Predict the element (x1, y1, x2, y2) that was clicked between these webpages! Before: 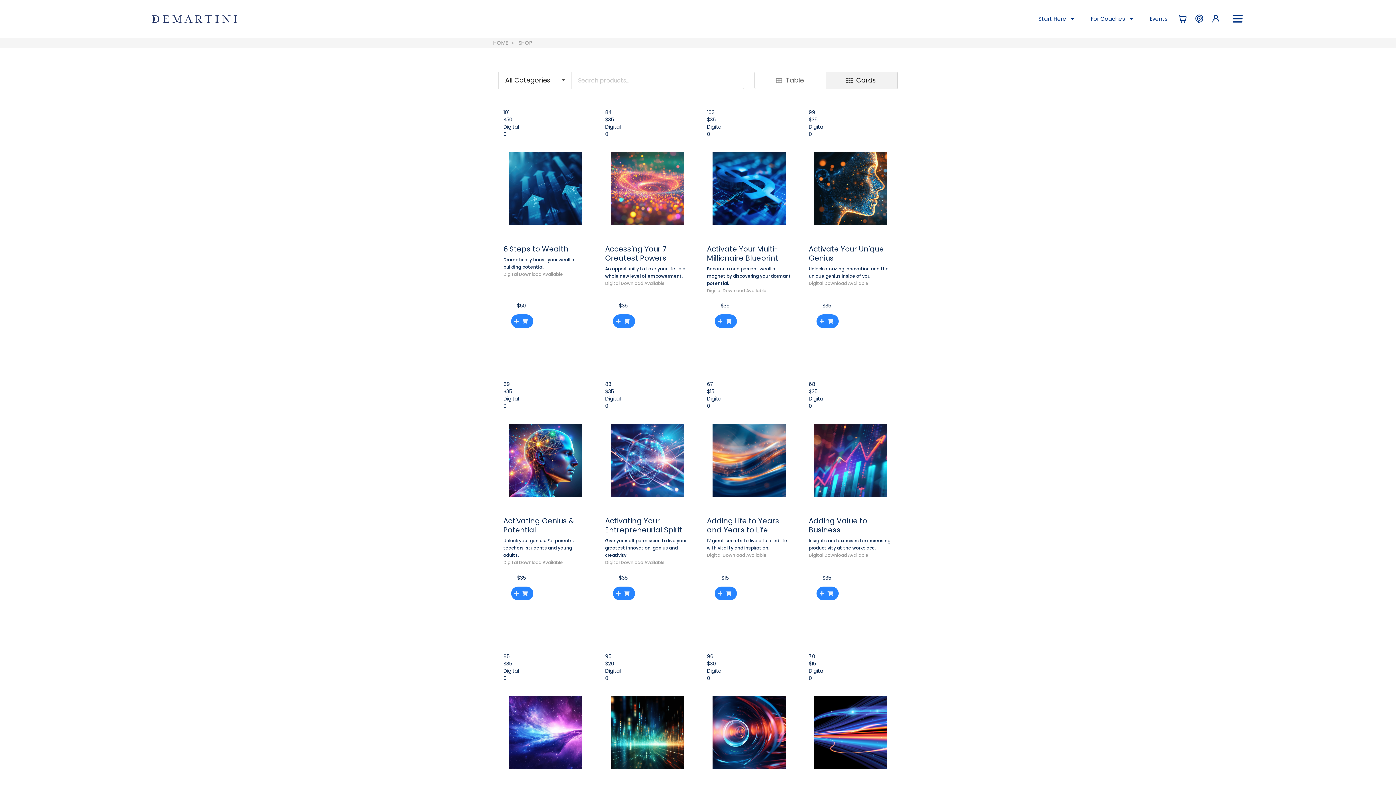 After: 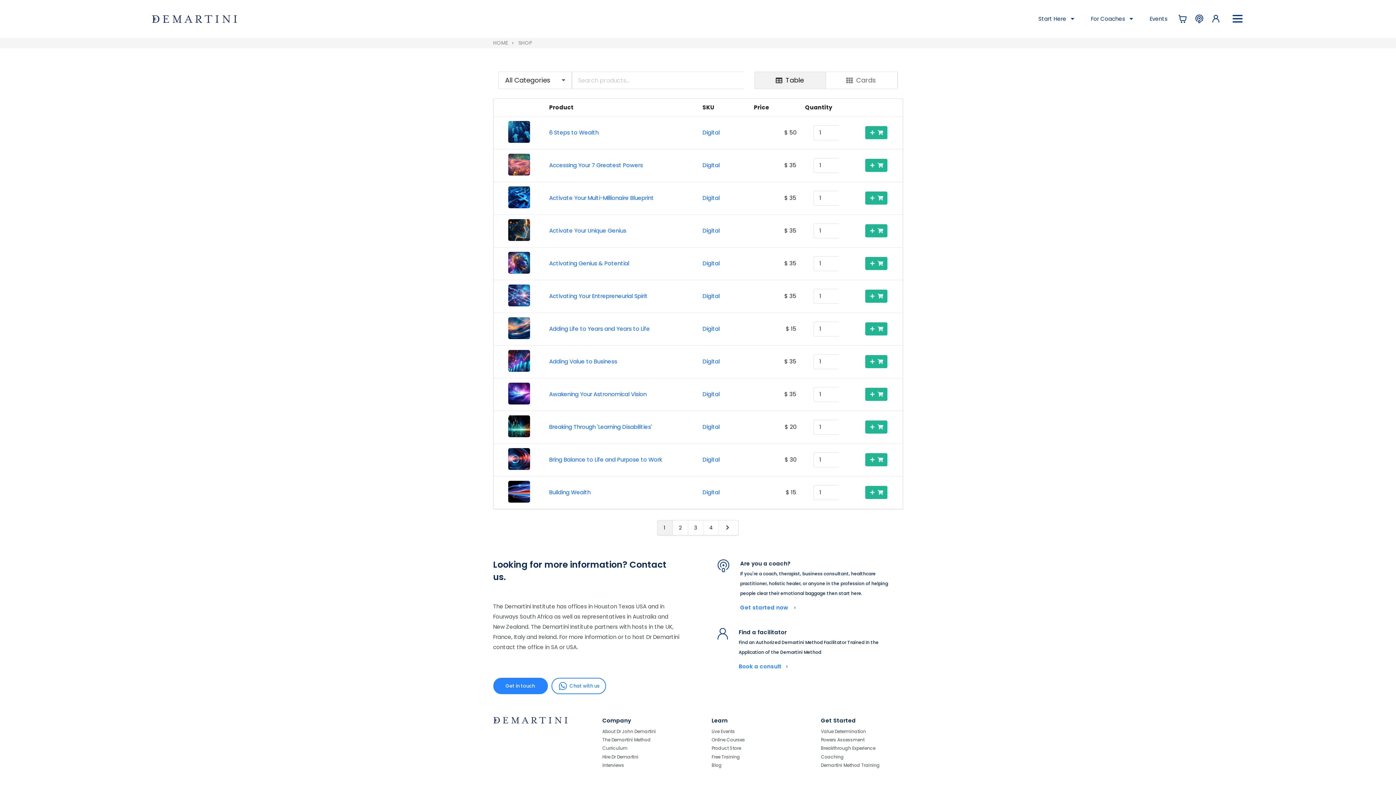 Action: bbox: (754, 71, 826, 88) label: Table